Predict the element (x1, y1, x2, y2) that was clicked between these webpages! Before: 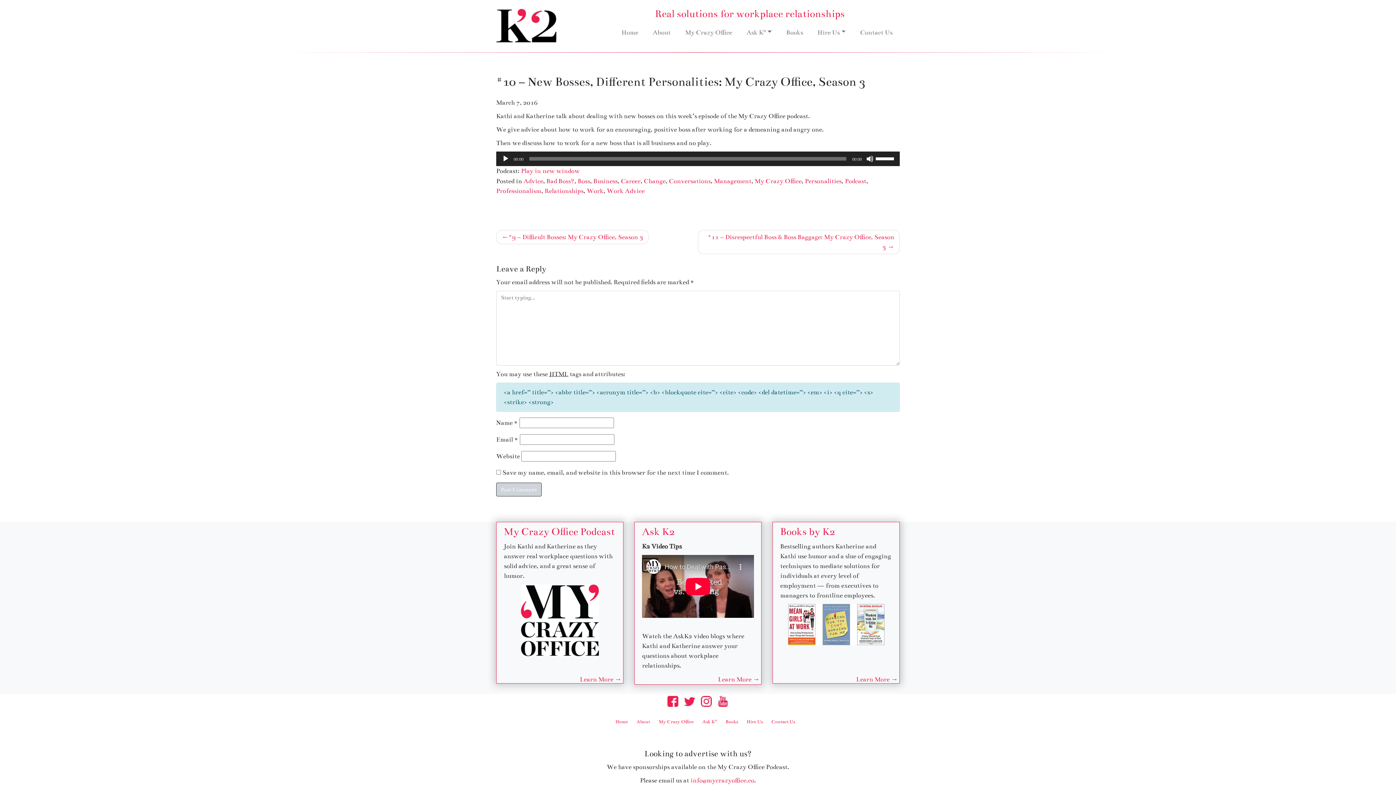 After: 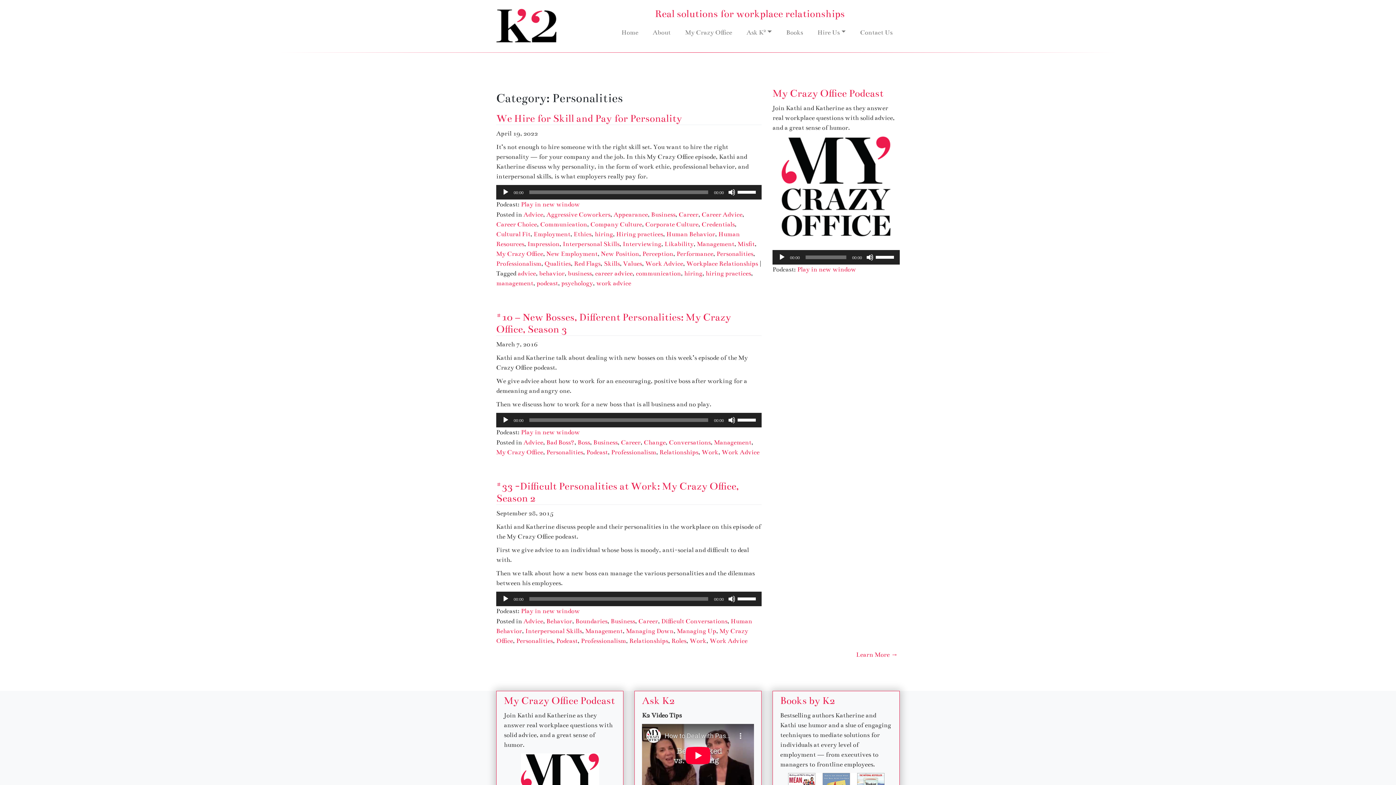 Action: label: Personalities bbox: (805, 177, 841, 185)